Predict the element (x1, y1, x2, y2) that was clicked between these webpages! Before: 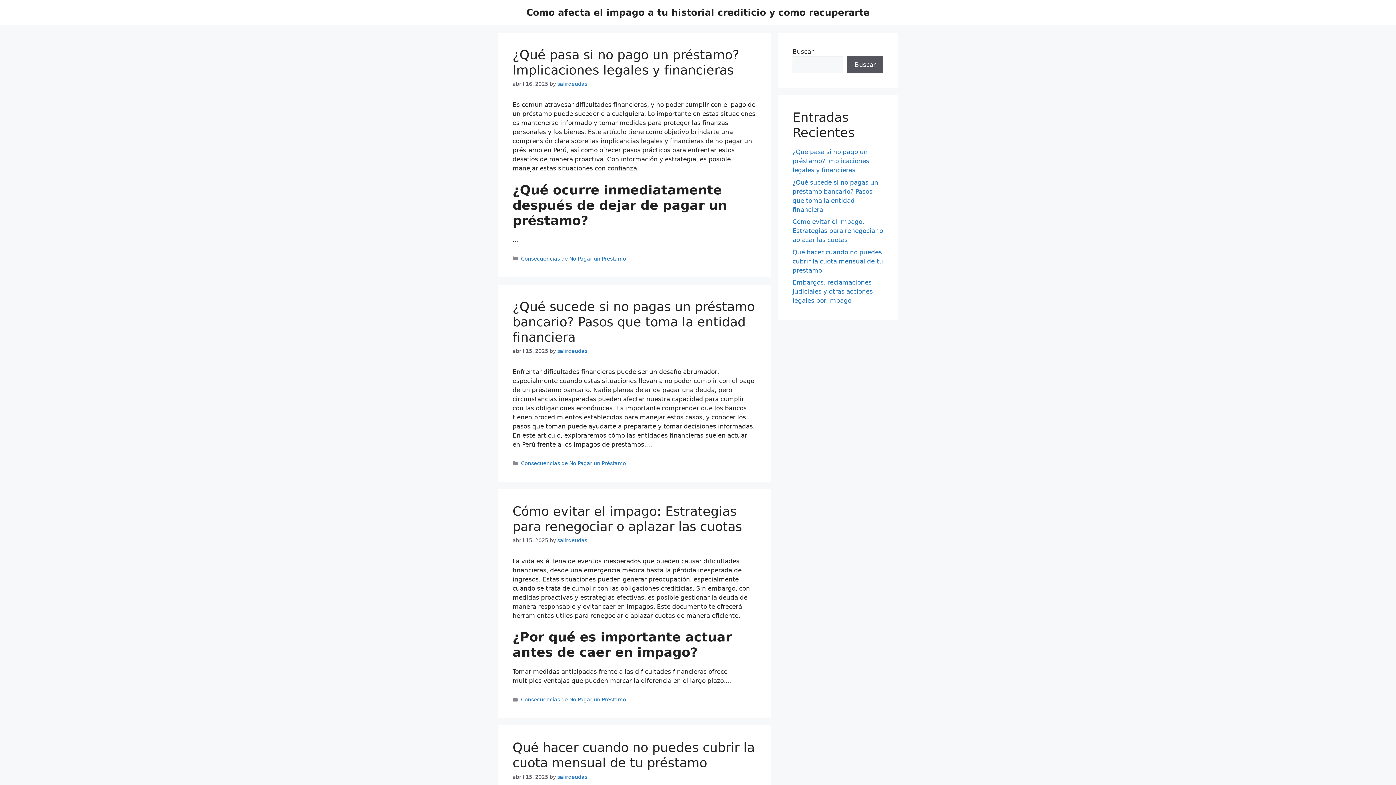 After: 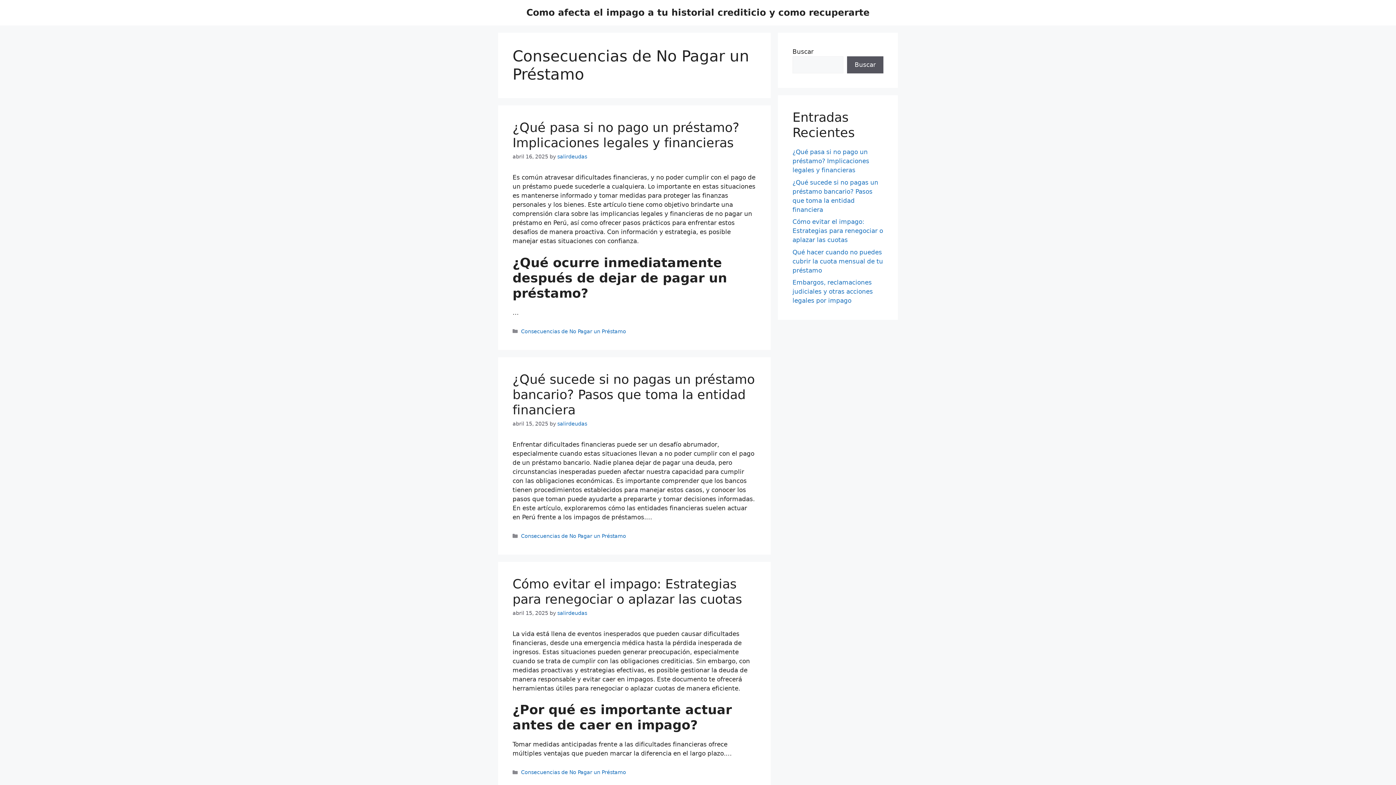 Action: label: Consecuencias de No Pagar un Préstamo bbox: (521, 697, 626, 703)